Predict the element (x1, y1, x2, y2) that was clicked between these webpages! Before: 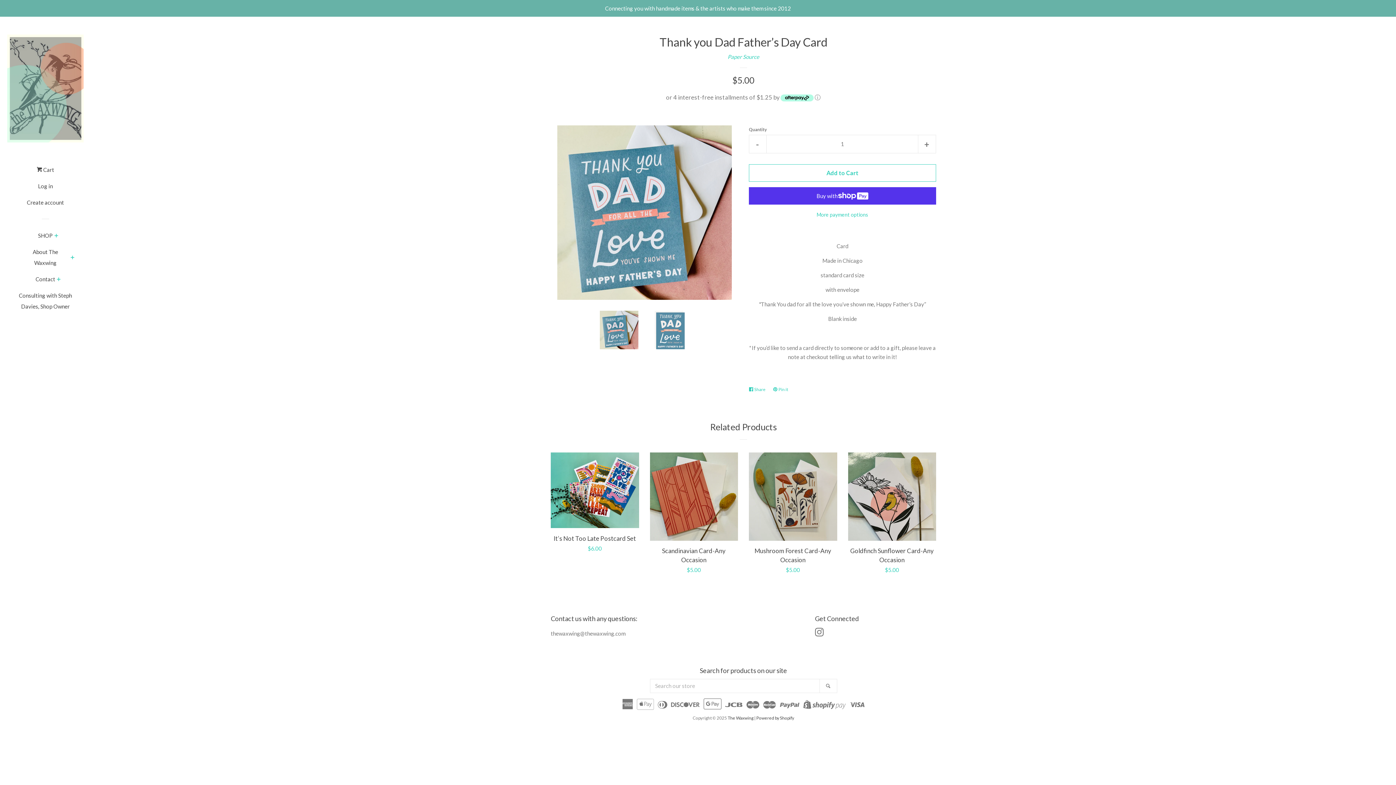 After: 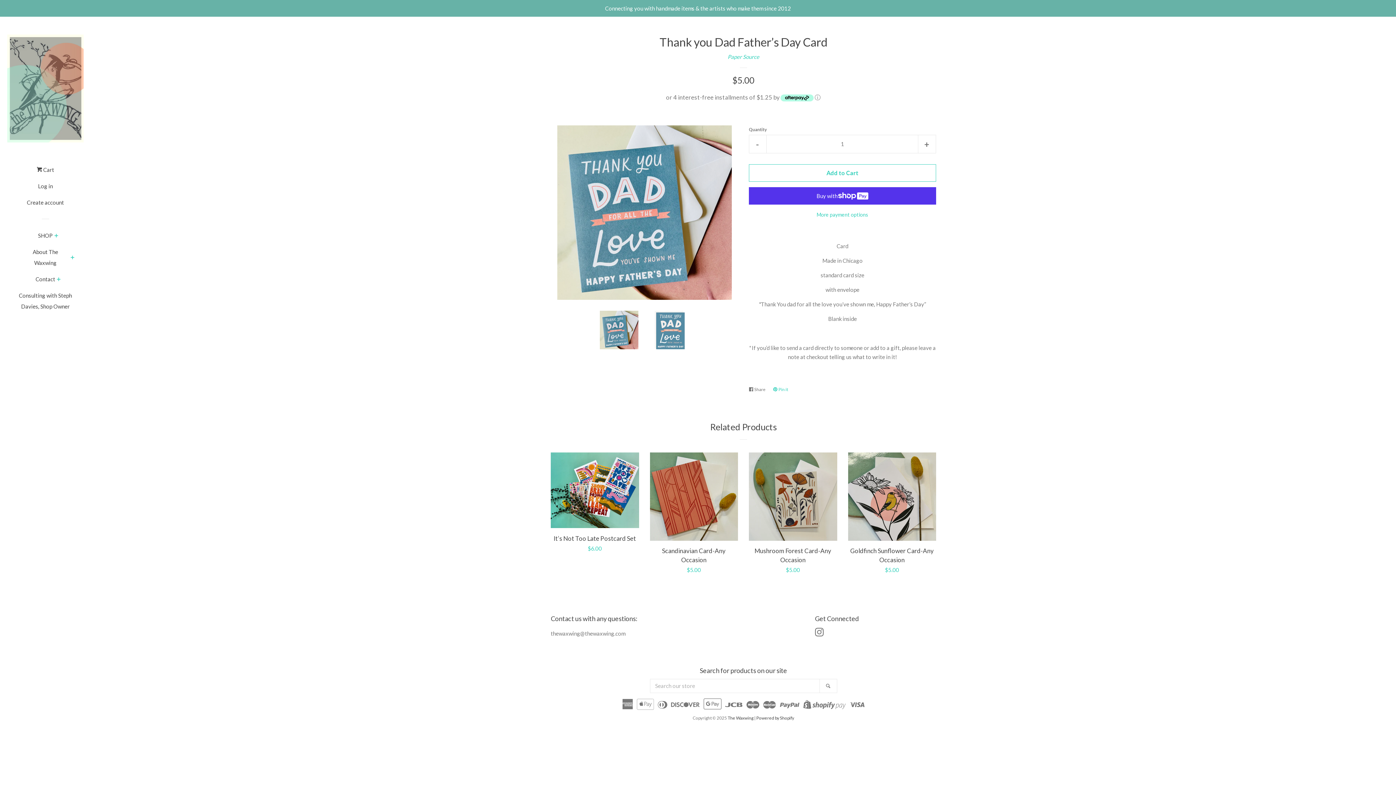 Action: label:  Share
Share on Facebook bbox: (749, 383, 769, 395)